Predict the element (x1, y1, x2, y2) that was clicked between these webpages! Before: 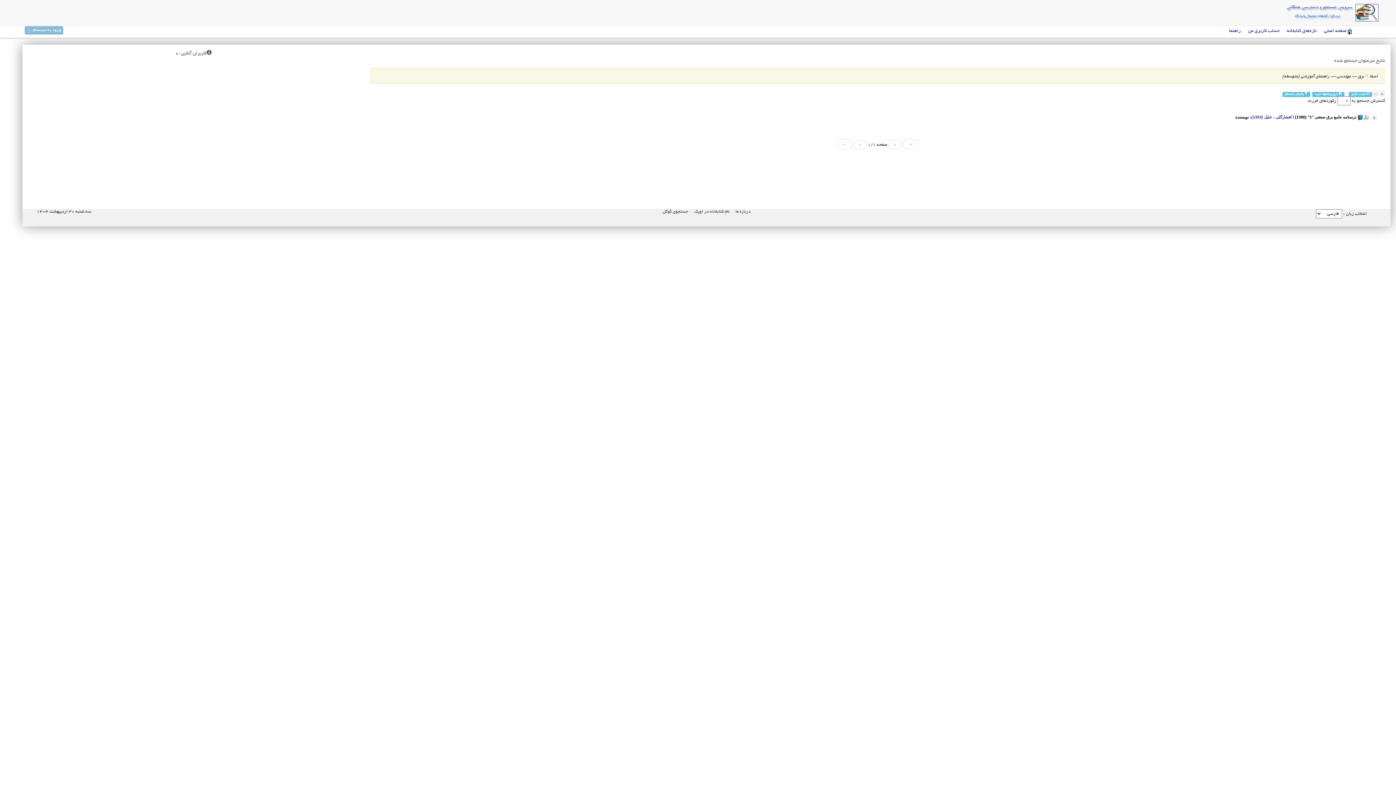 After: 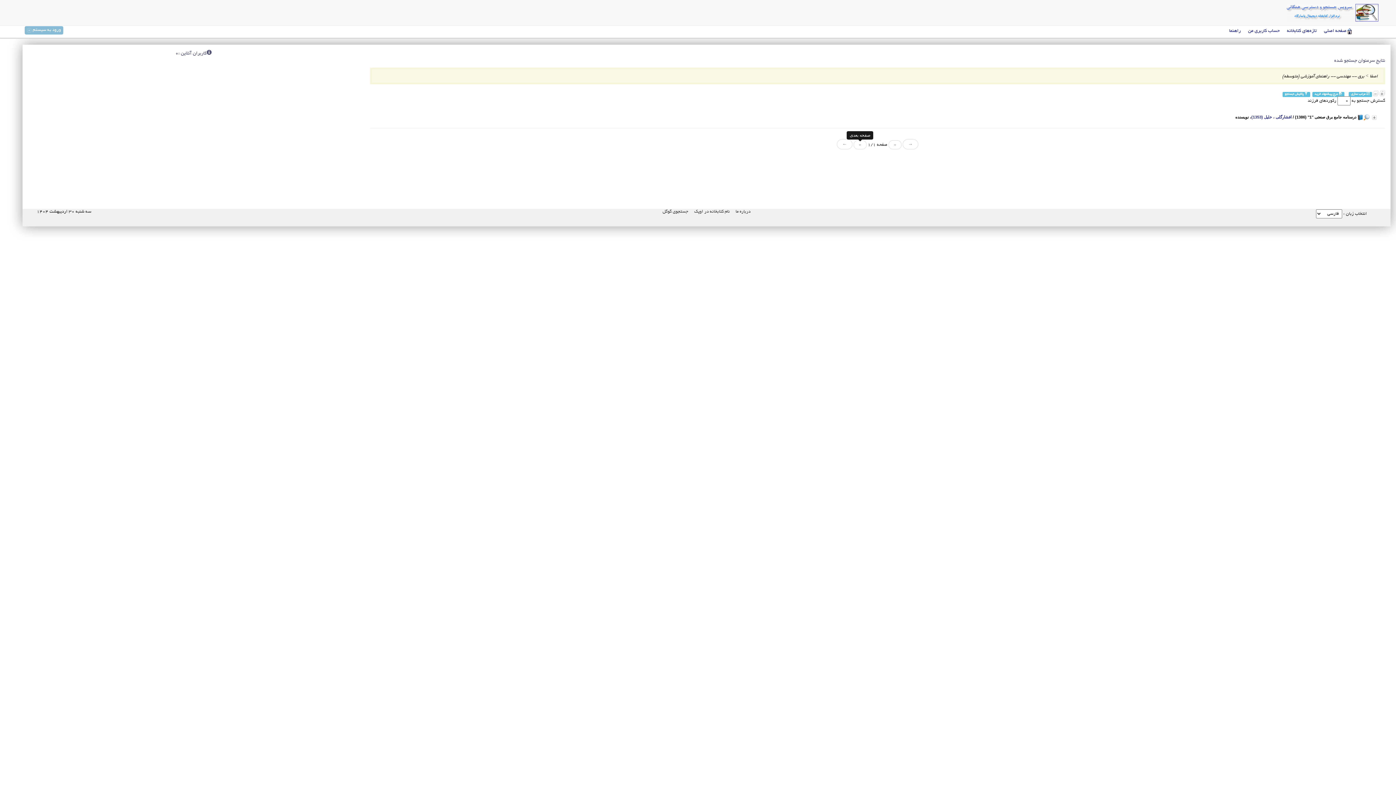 Action: bbox: (853, 140, 866, 149) label: »